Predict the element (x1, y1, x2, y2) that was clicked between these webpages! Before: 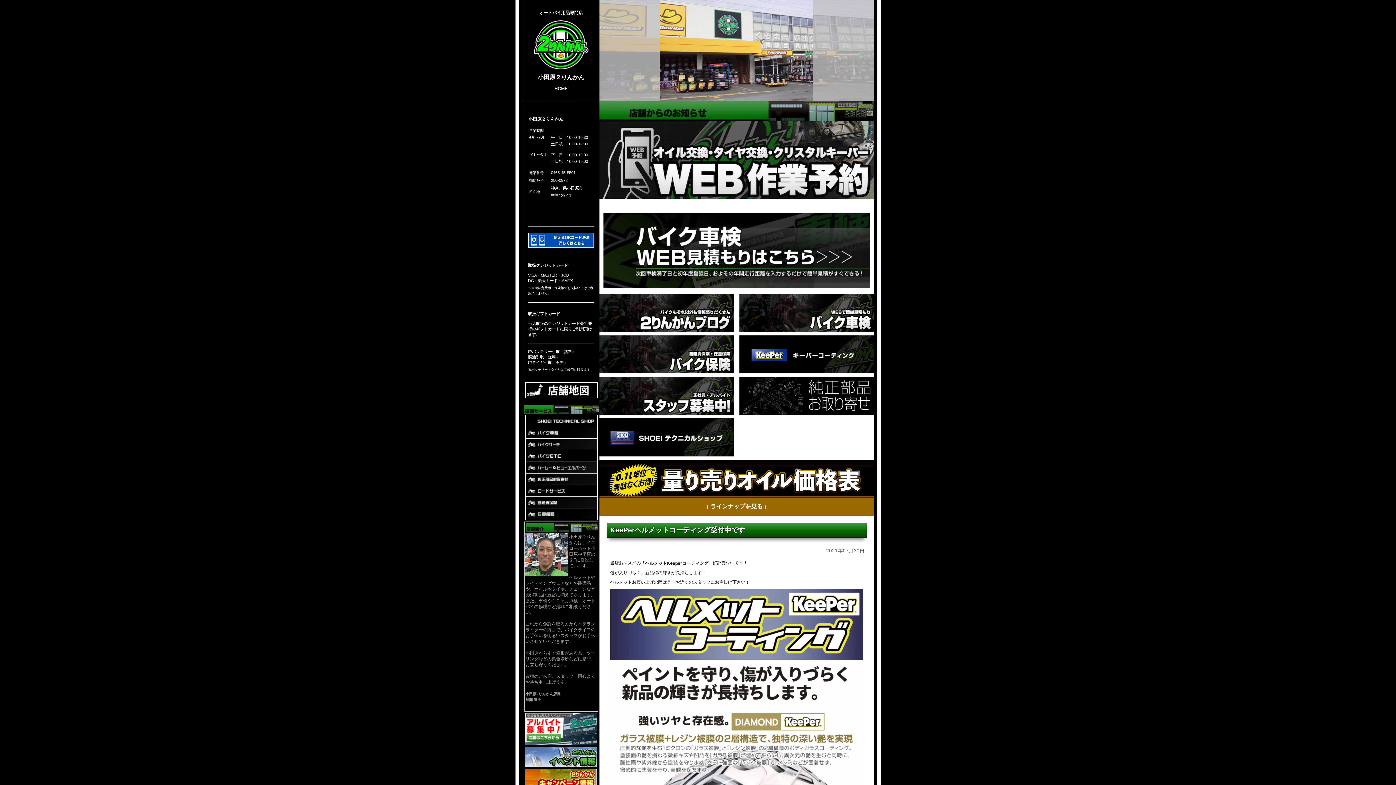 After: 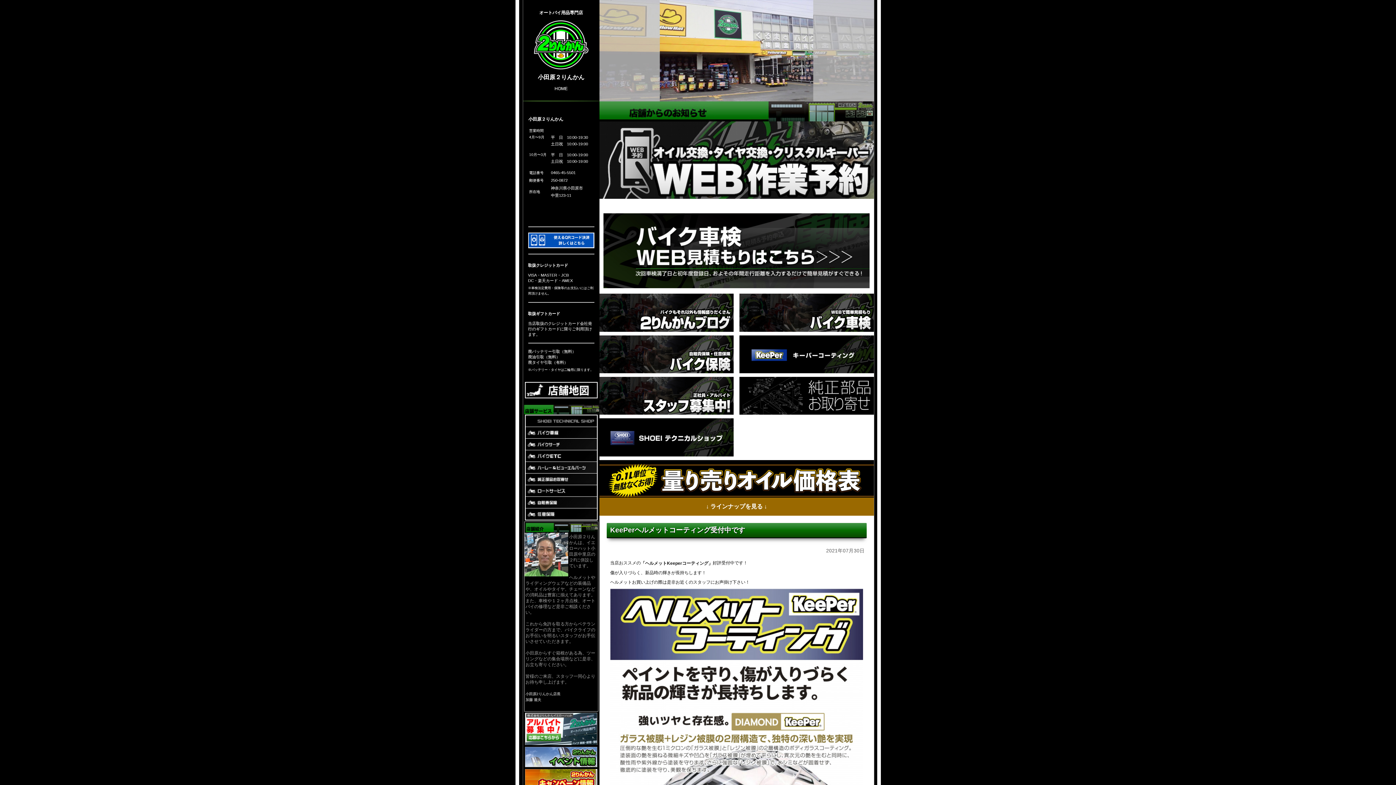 Action: bbox: (525, 417, 596, 424)